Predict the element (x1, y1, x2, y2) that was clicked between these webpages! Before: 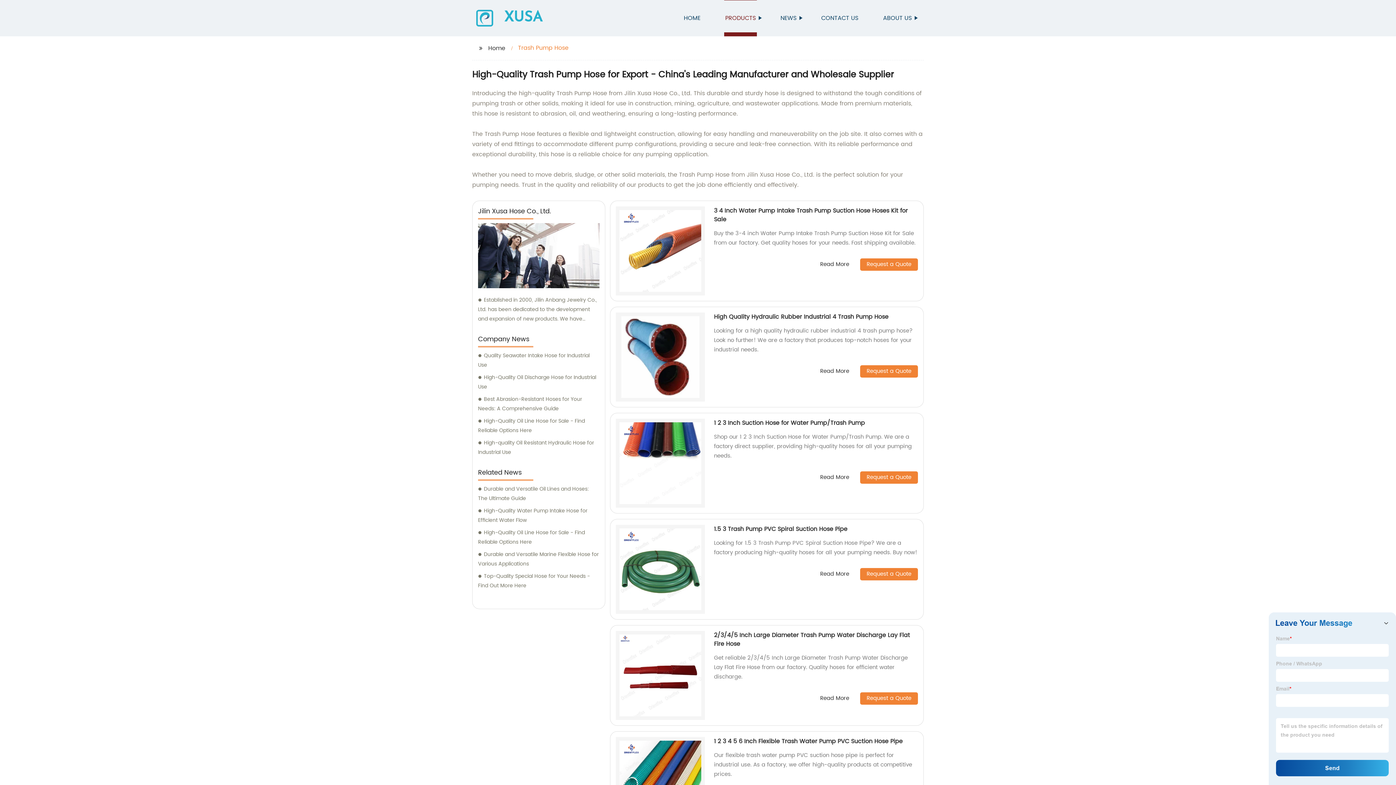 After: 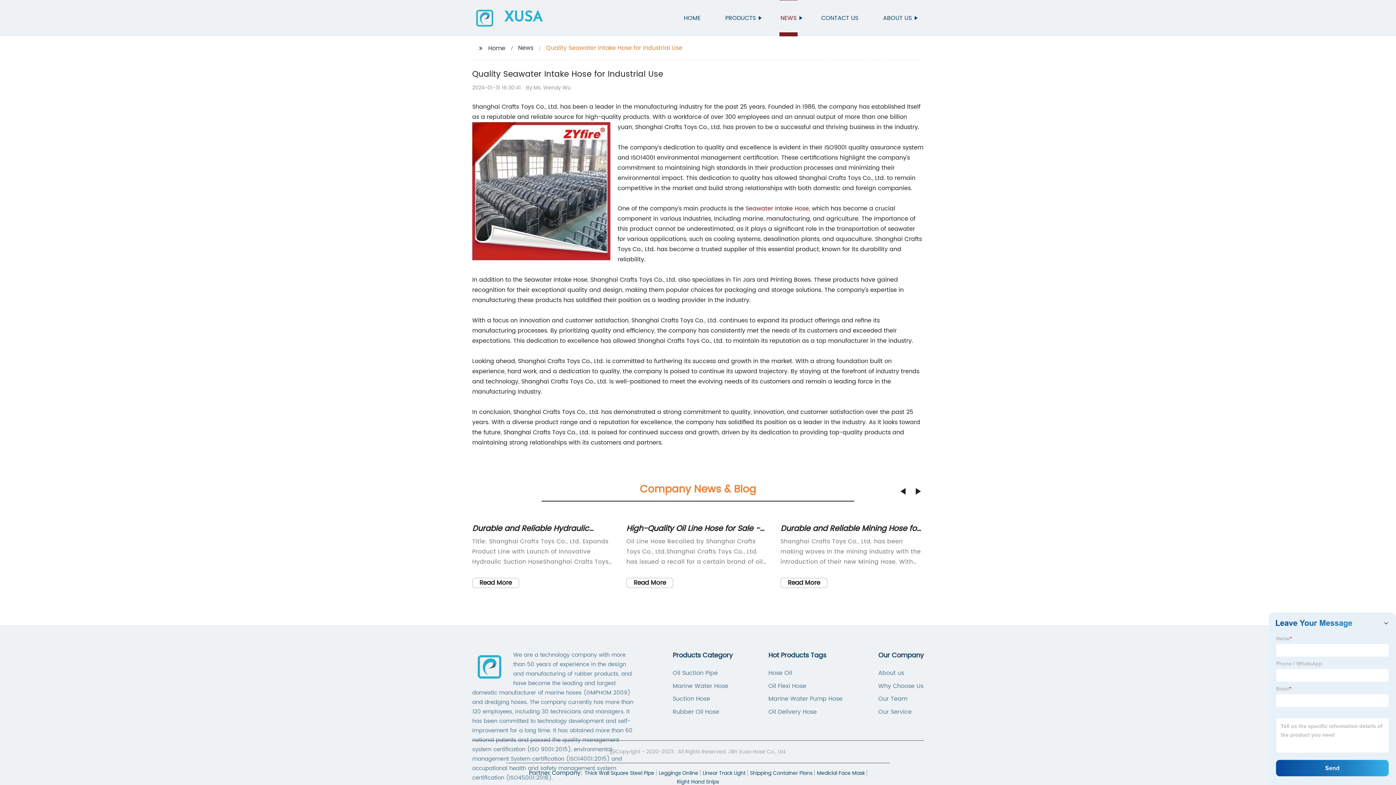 Action: bbox: (478, 351, 599, 370) label: Quality Seawater Intake Hose for Industrial Use